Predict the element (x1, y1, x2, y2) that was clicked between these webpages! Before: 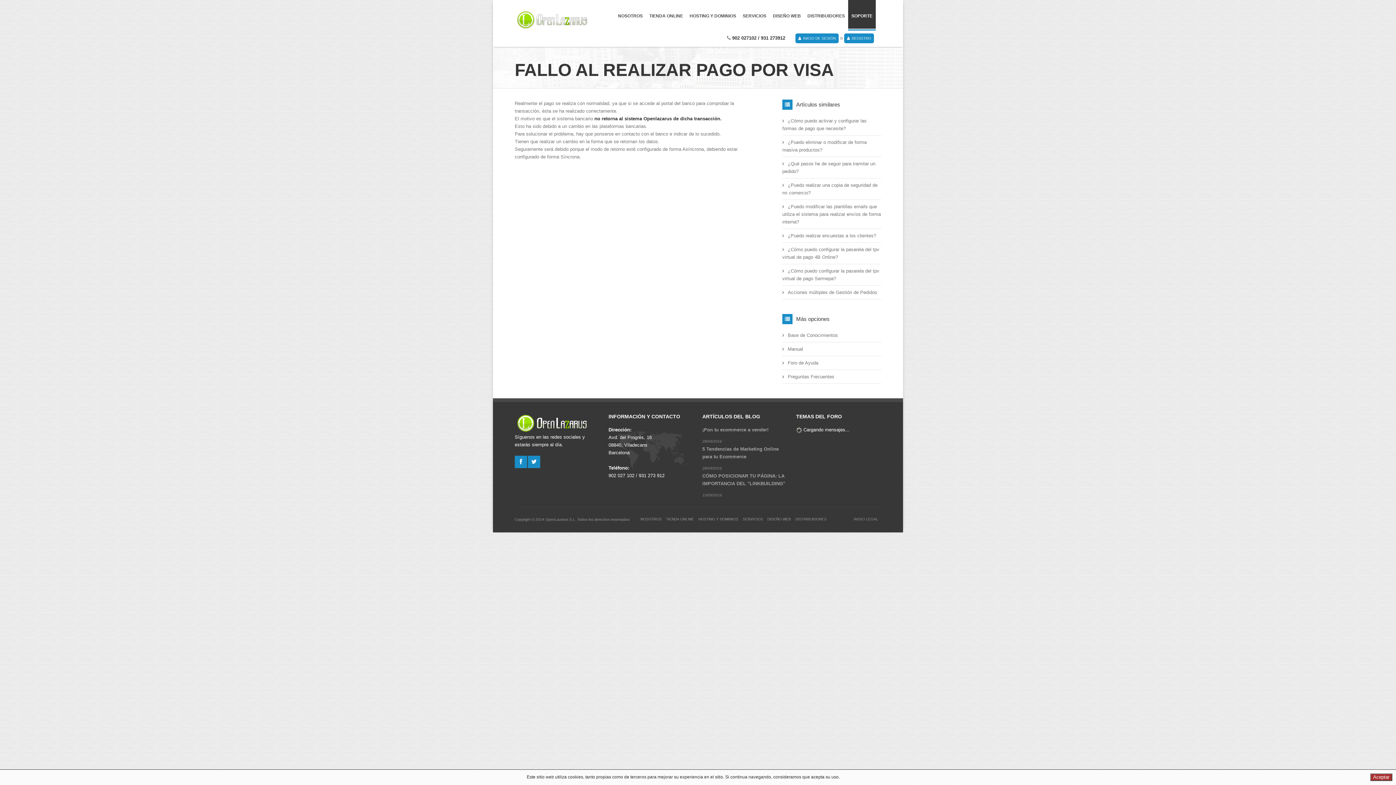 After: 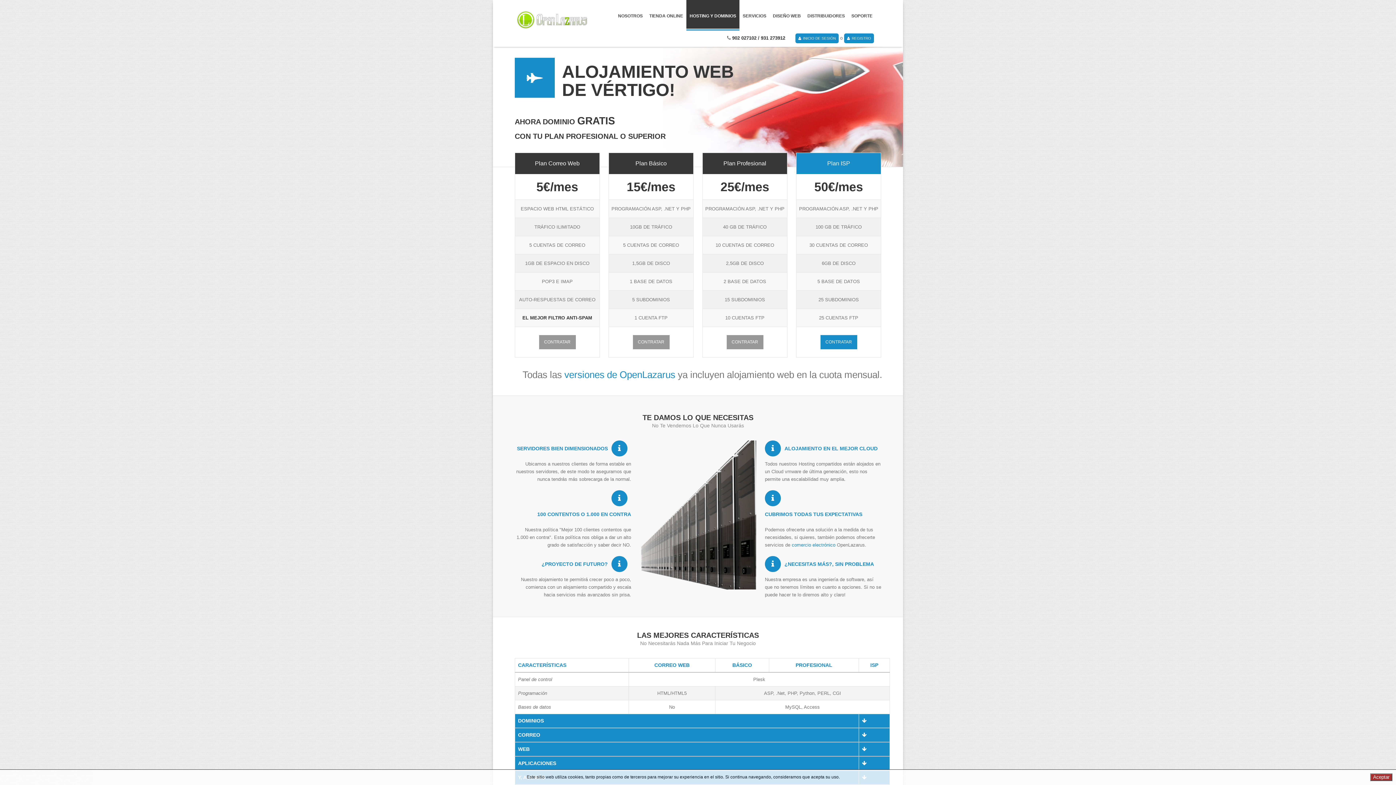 Action: label: HOSTING Y DOMINIOS
  bbox: (686, 0, 739, 29)